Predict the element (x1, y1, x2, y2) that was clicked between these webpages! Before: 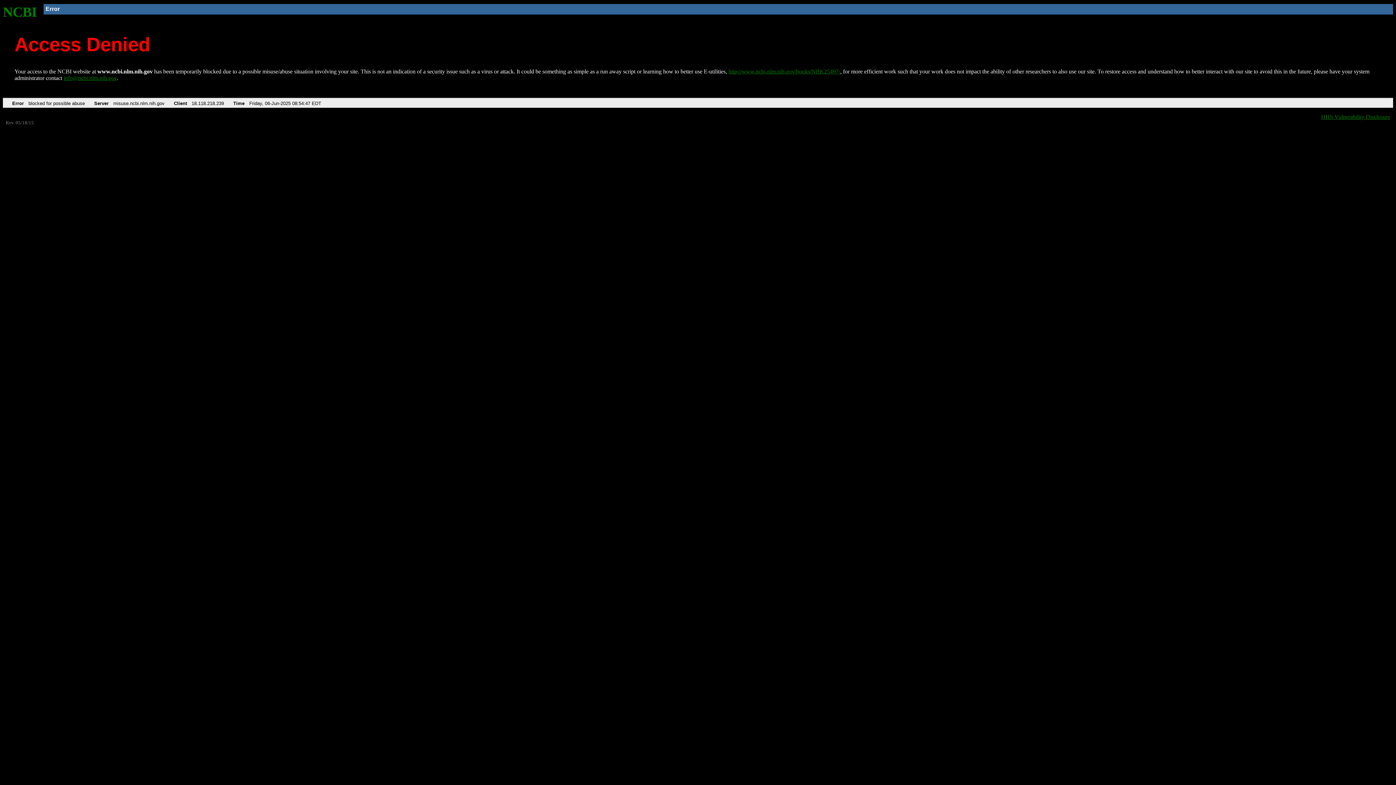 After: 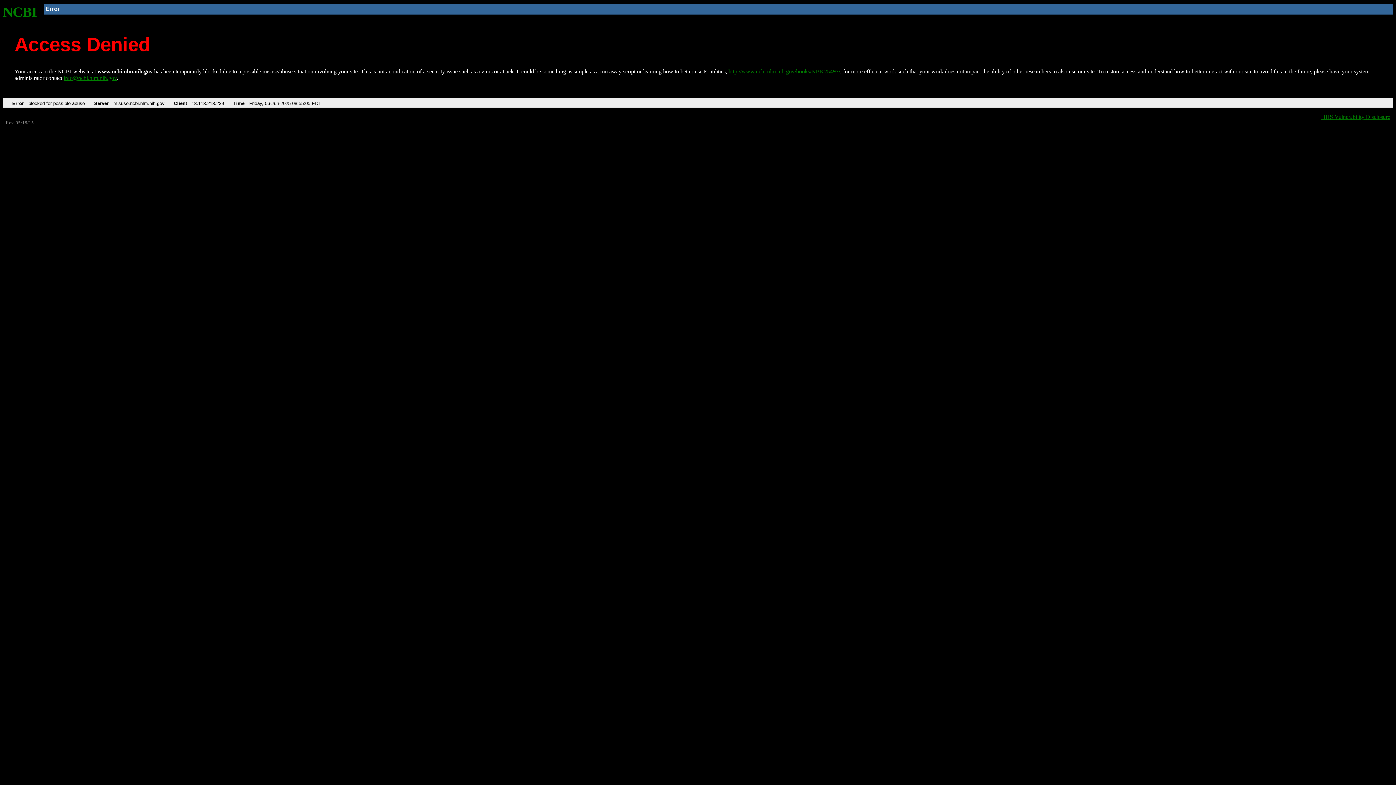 Action: label: http://www.ncbi.nlm.nih.gov/books/NBK25497/ bbox: (728, 68, 840, 74)